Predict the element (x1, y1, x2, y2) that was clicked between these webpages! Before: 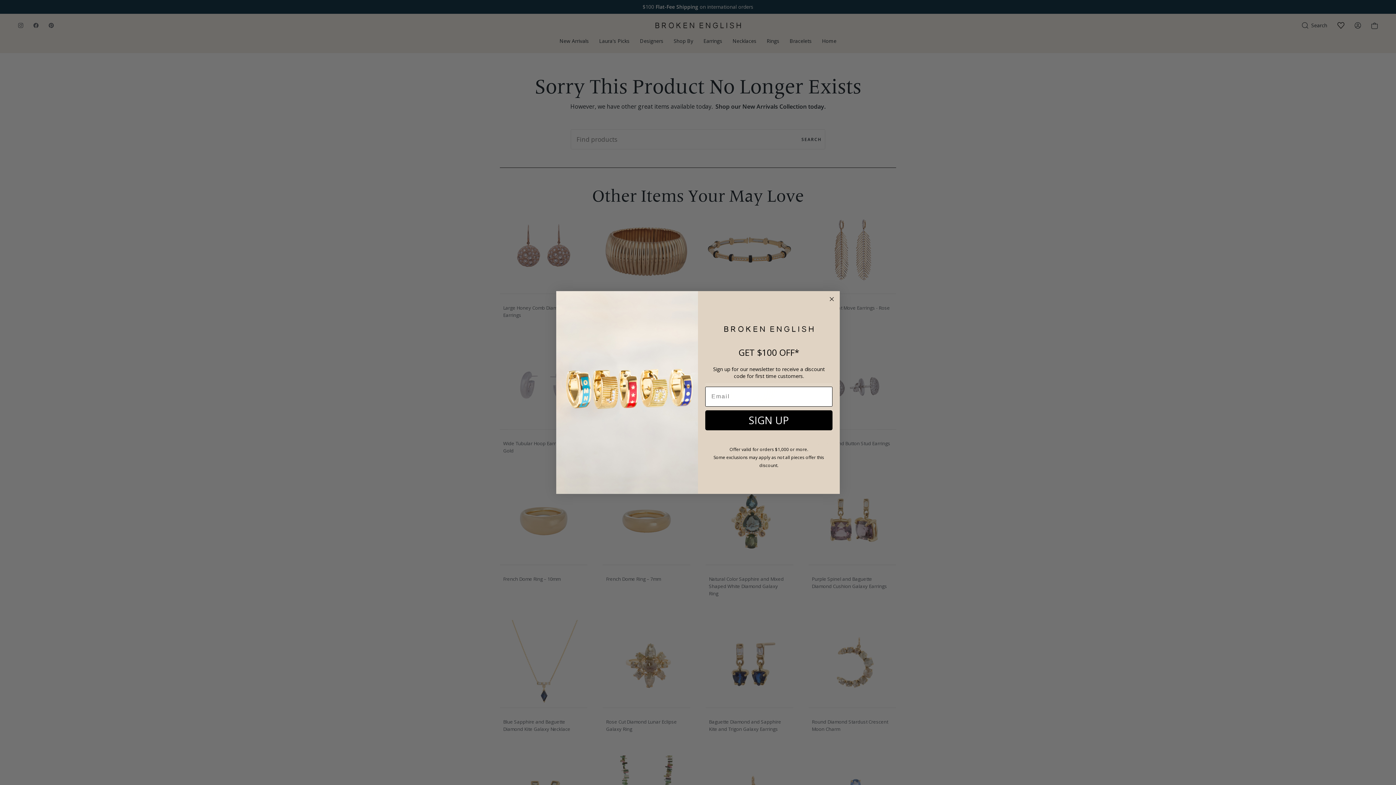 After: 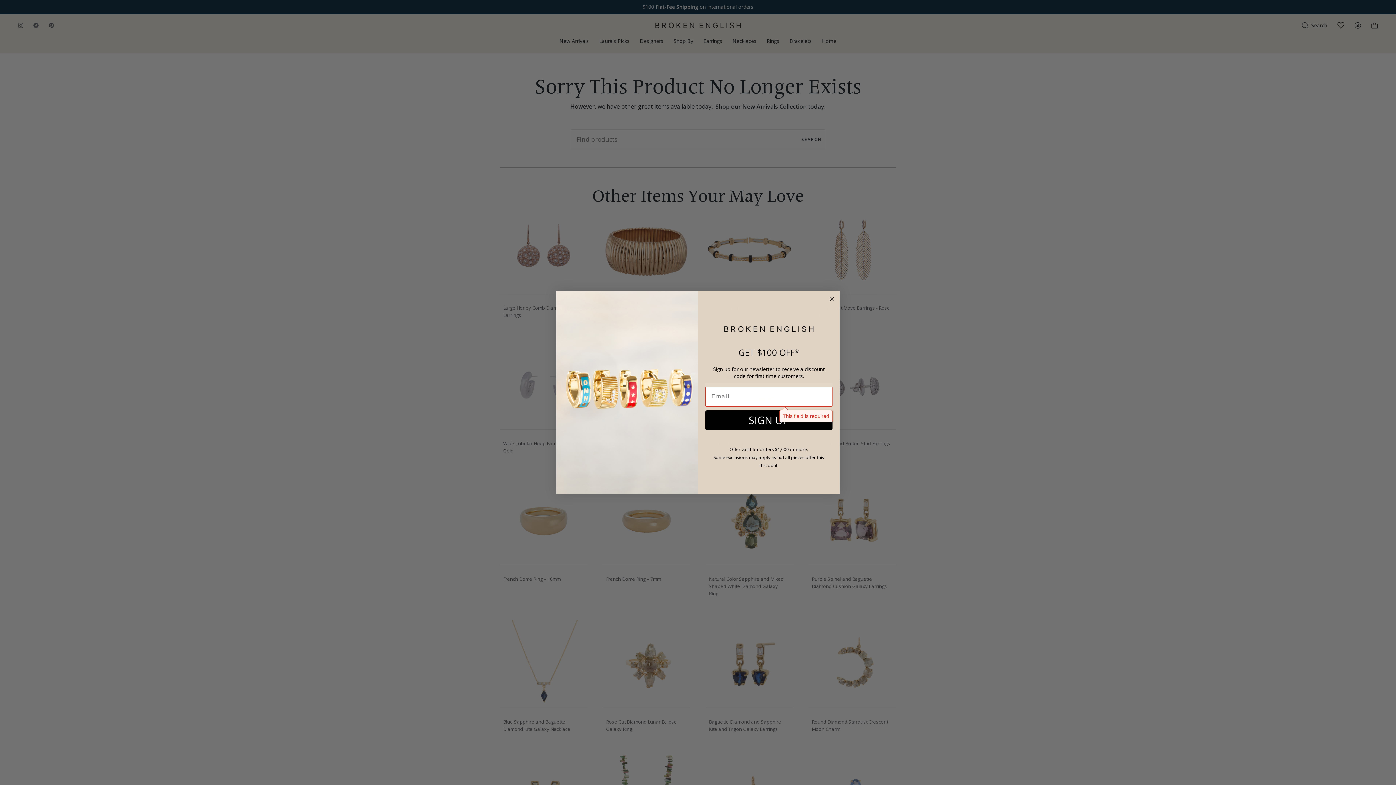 Action: bbox: (705, 430, 832, 450) label: SIGN UP